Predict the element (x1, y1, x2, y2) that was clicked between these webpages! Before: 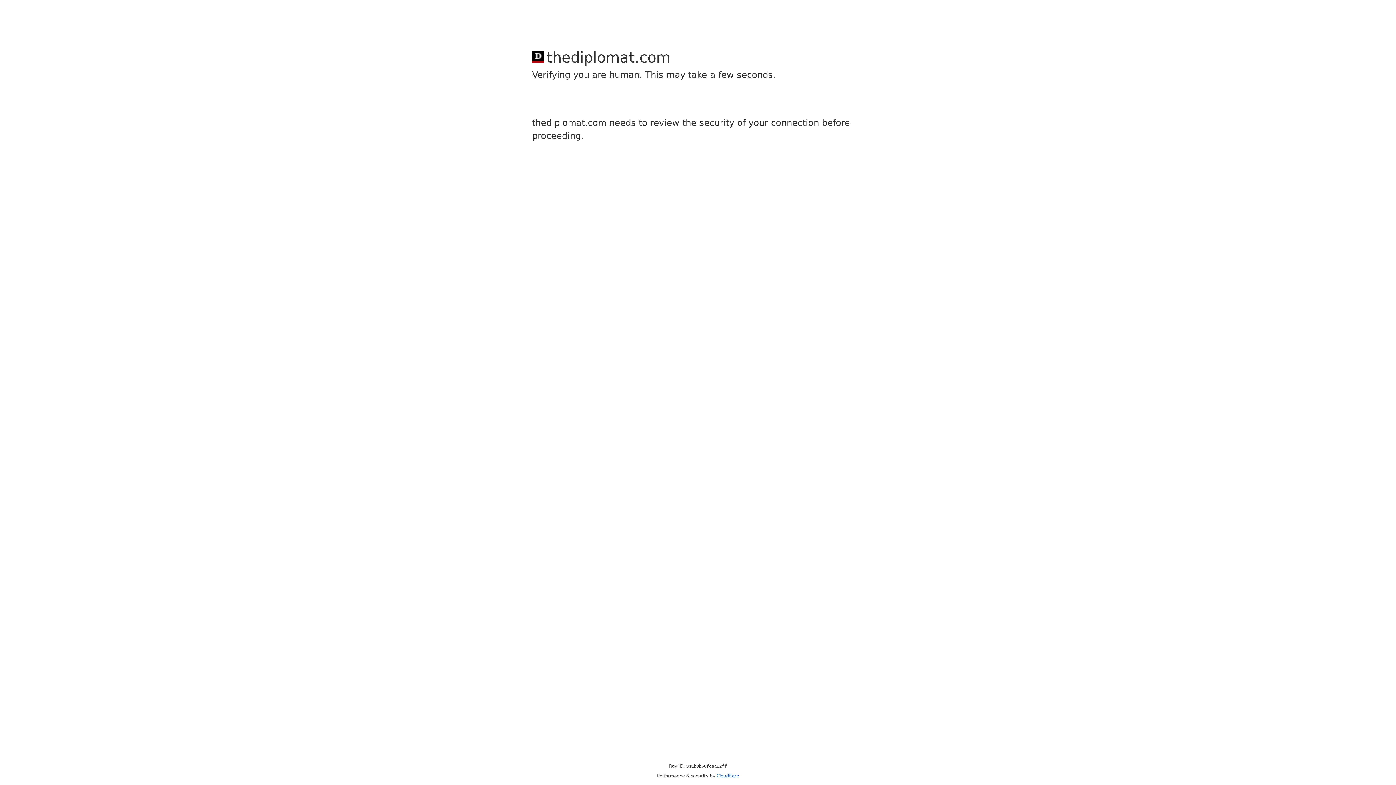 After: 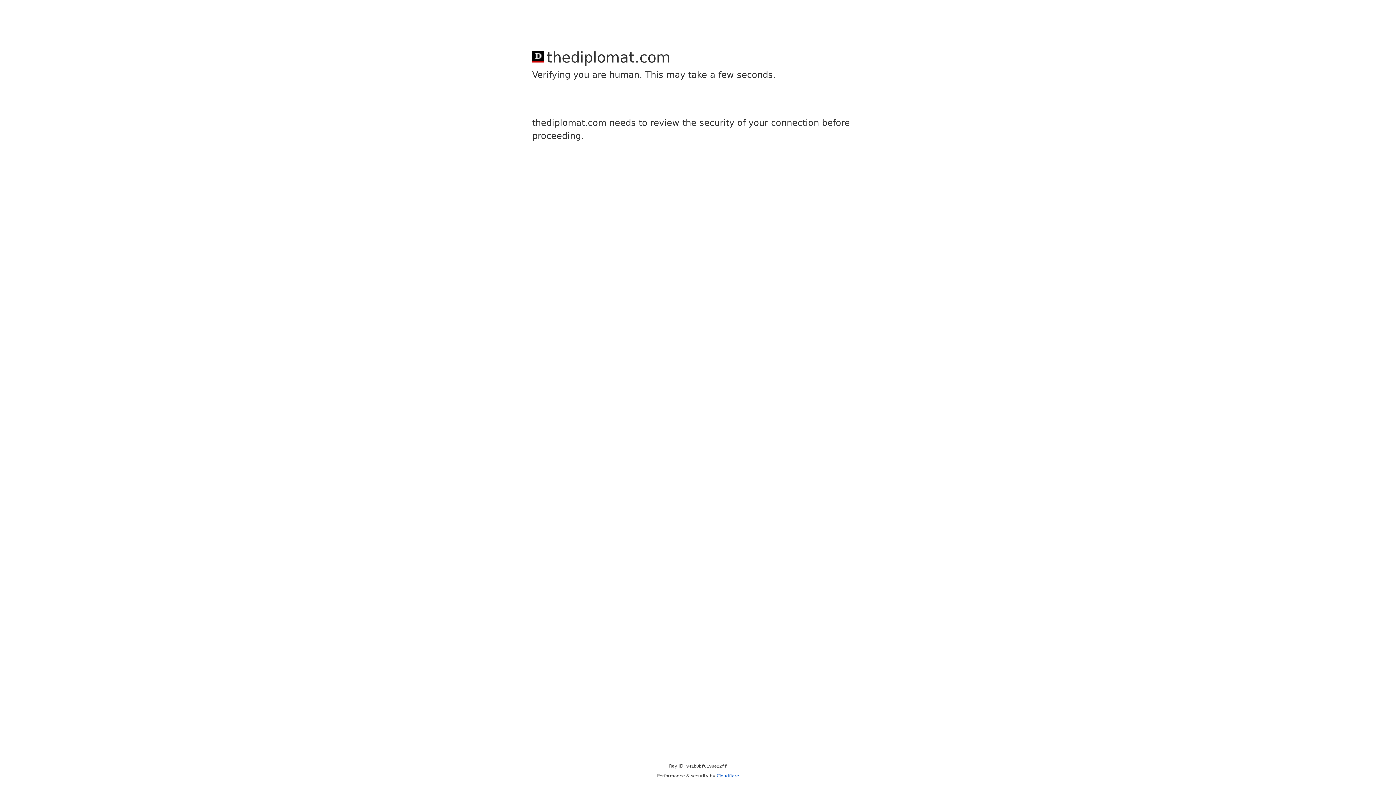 Action: bbox: (716, 773, 739, 778) label: Cloudflare